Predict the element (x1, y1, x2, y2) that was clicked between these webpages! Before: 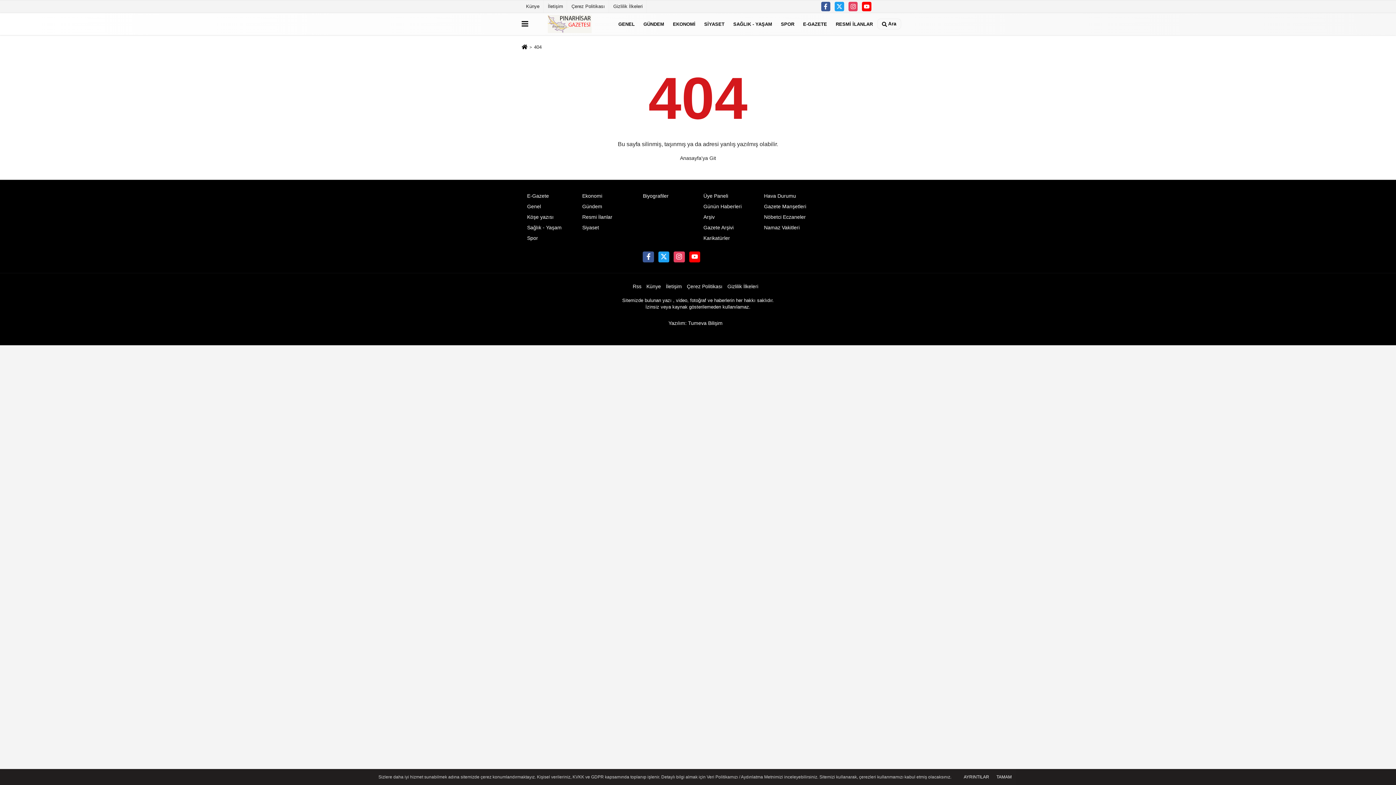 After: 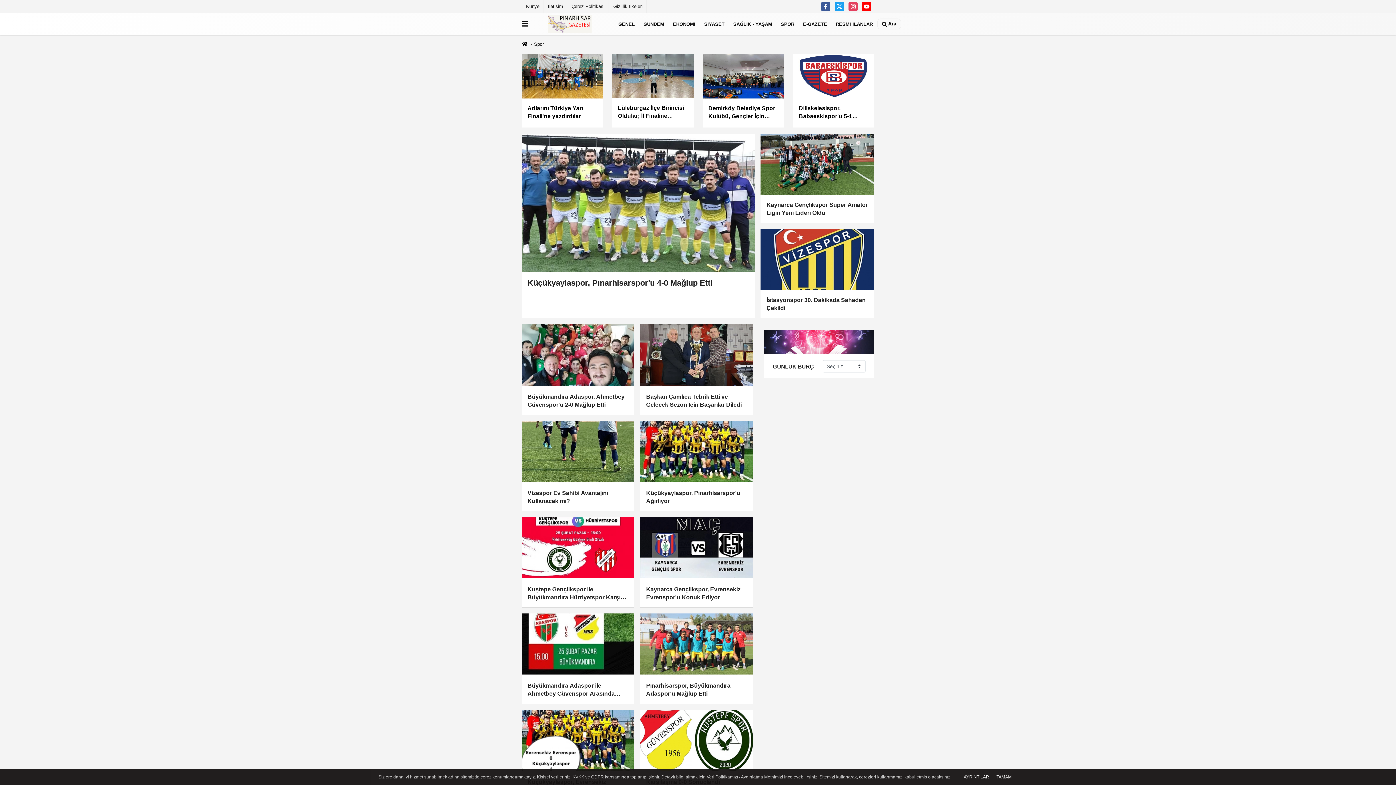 Action: bbox: (776, 14, 798, 33) label: SPOR